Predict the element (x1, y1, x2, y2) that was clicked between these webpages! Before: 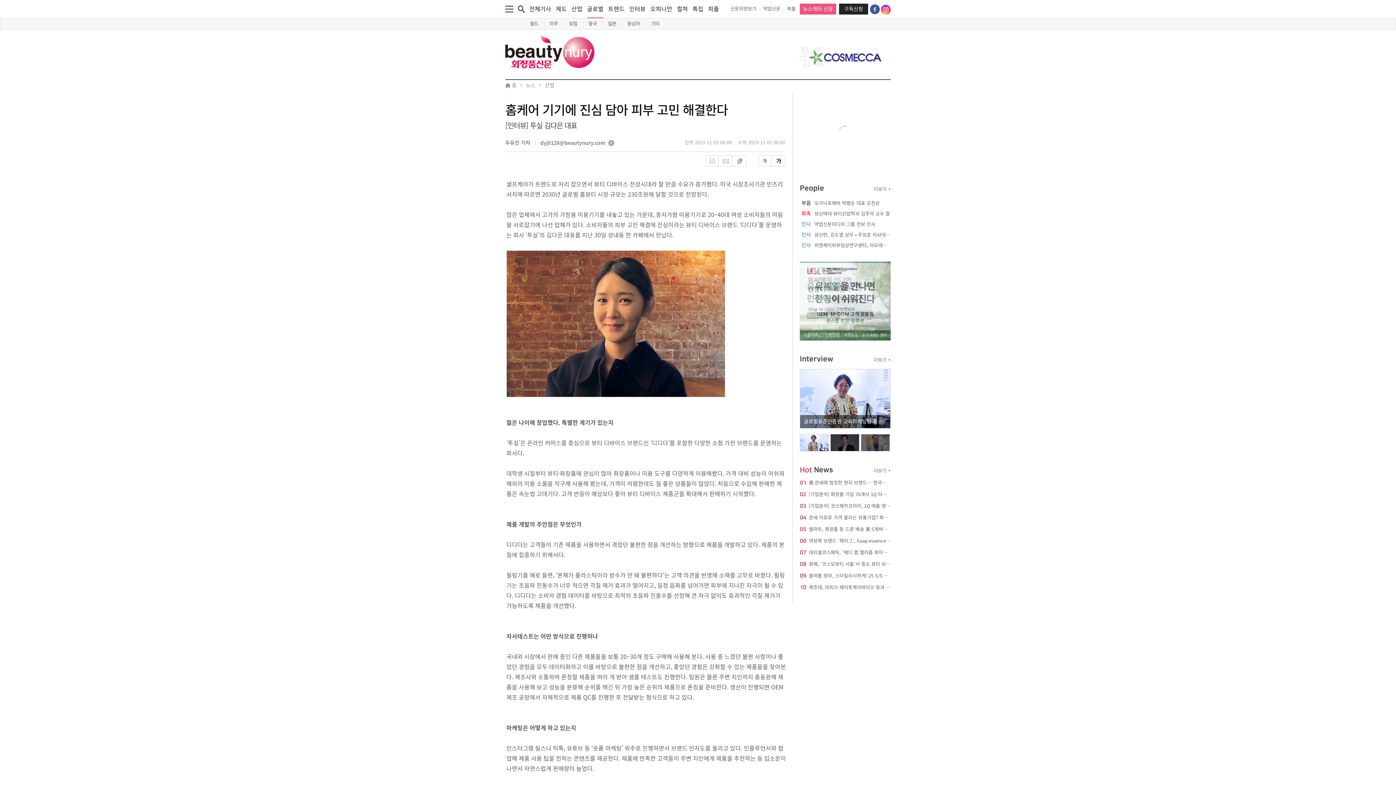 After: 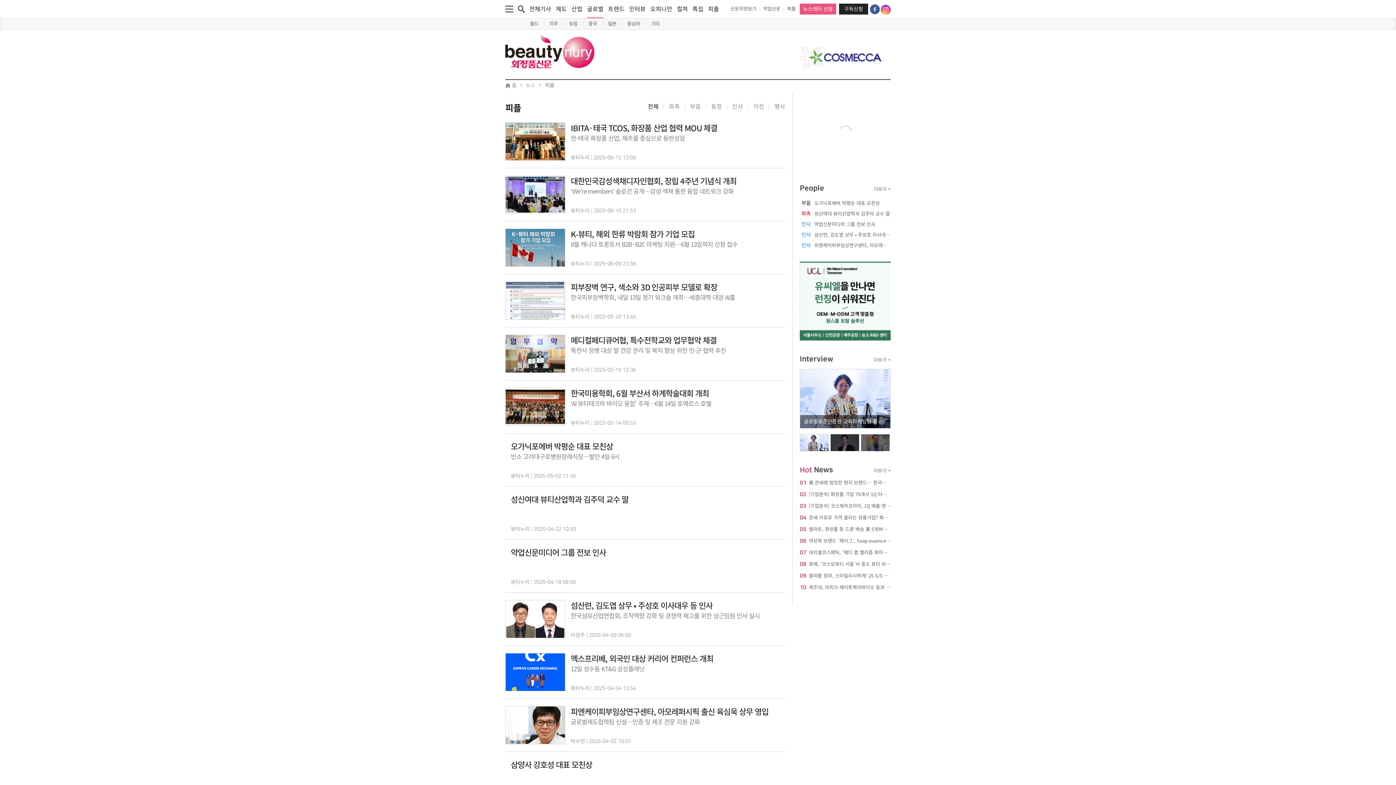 Action: bbox: (708, 0, 719, 18) label: 피플